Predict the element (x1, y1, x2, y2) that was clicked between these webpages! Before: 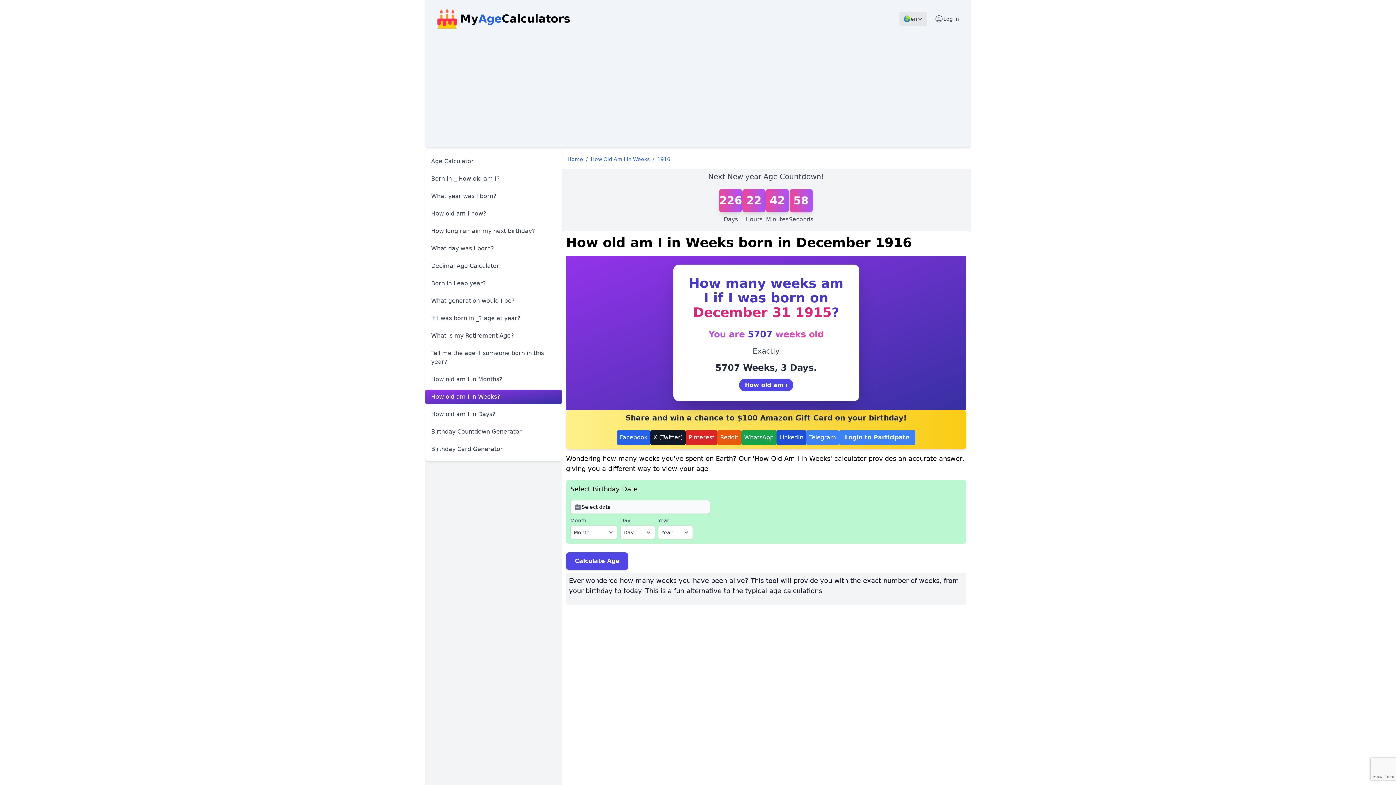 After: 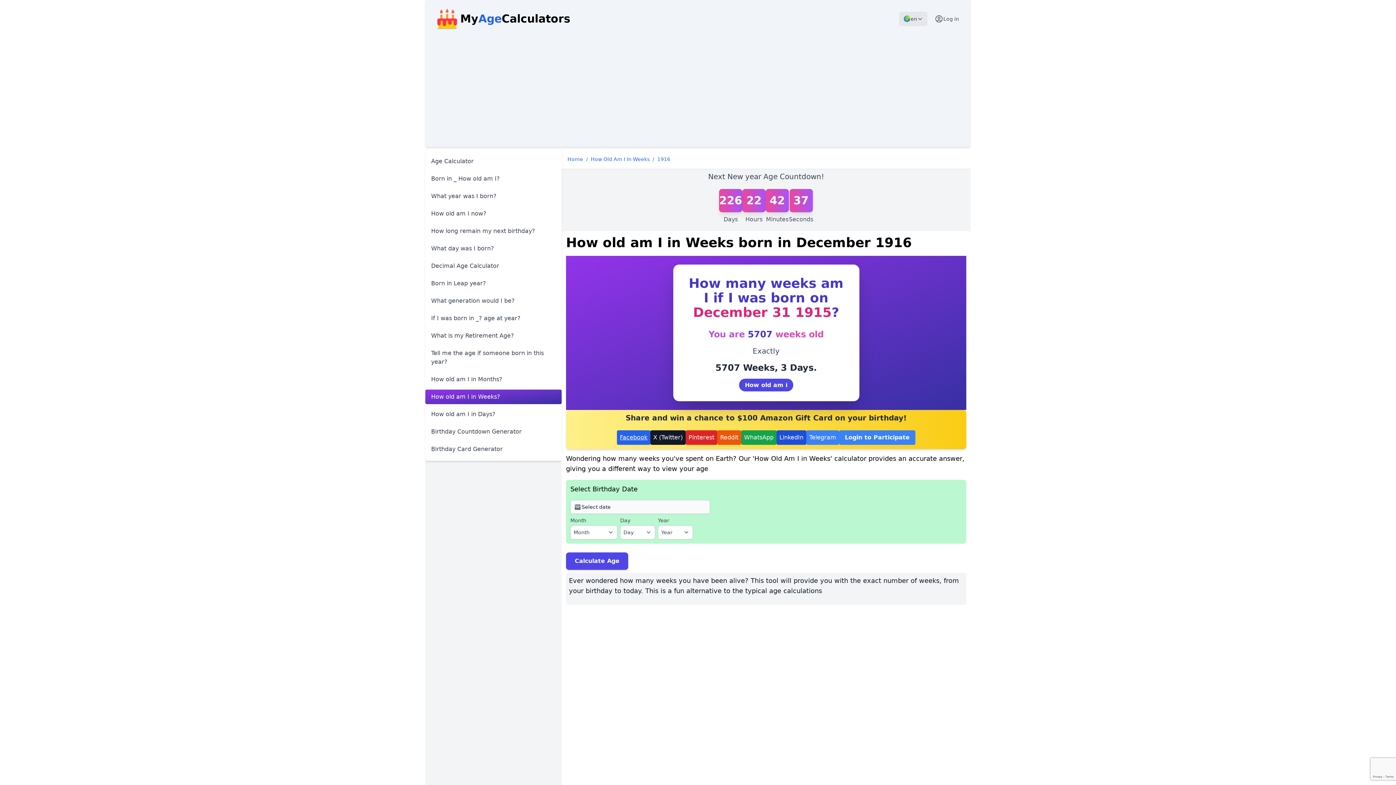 Action: bbox: (617, 430, 650, 445) label: Facebook